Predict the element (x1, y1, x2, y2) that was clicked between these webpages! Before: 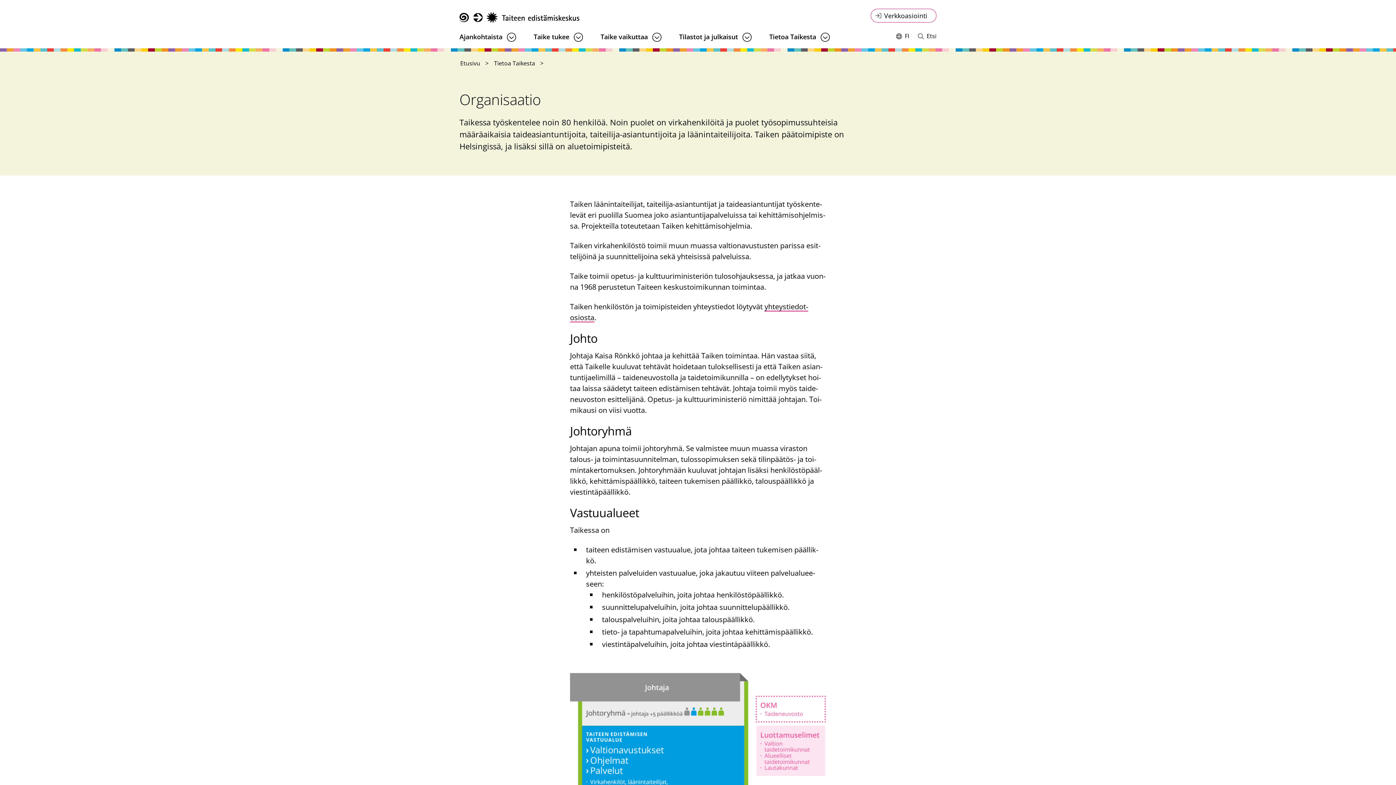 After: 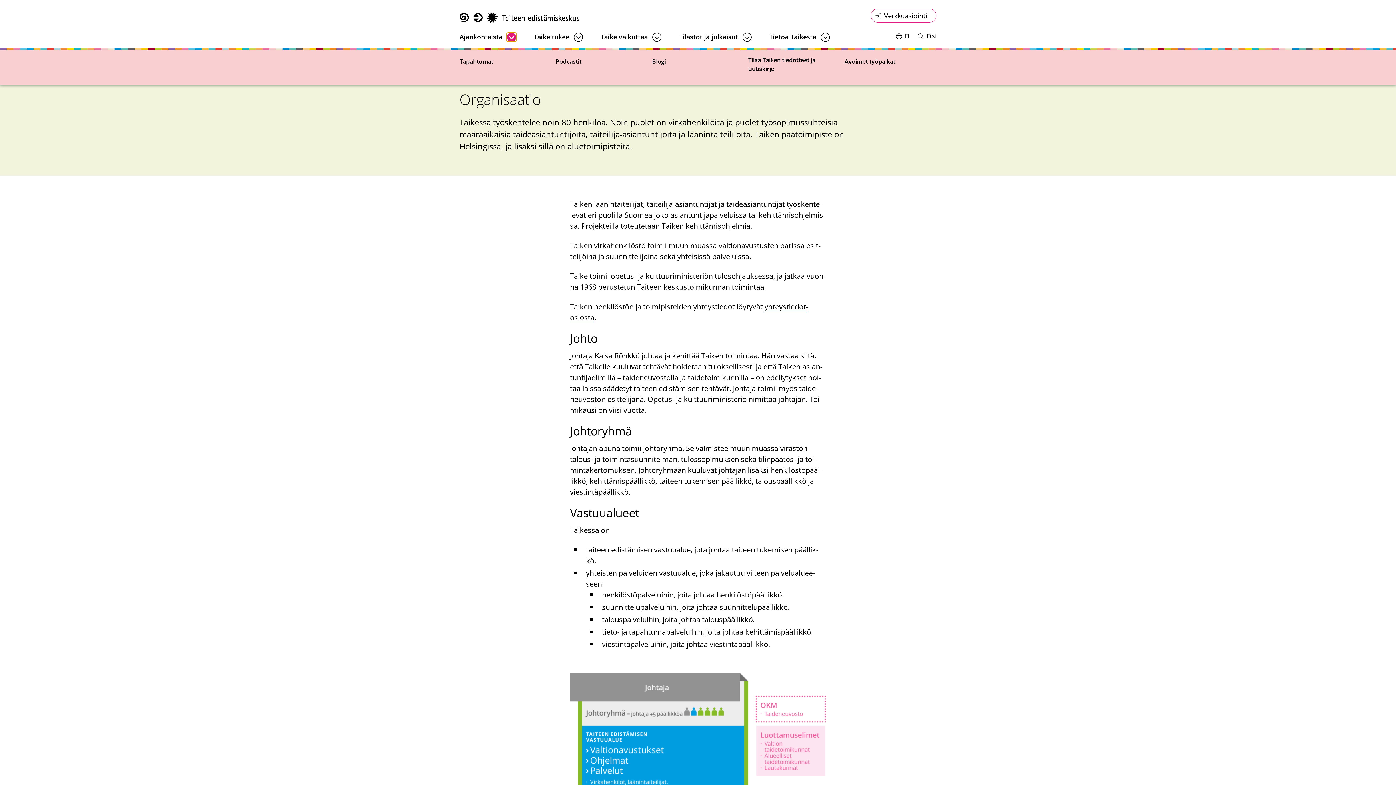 Action: label: Avaa alavalikko bbox: (506, 32, 516, 41)